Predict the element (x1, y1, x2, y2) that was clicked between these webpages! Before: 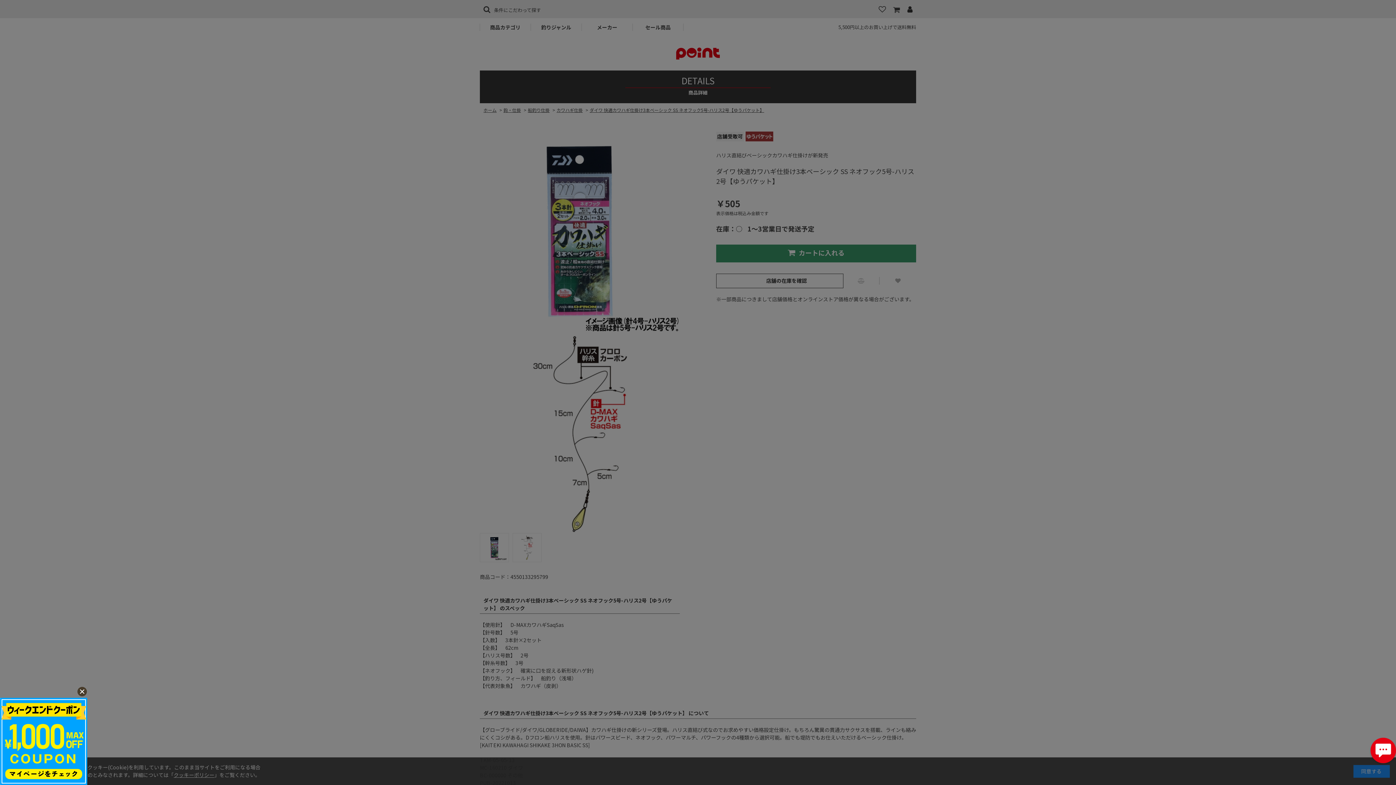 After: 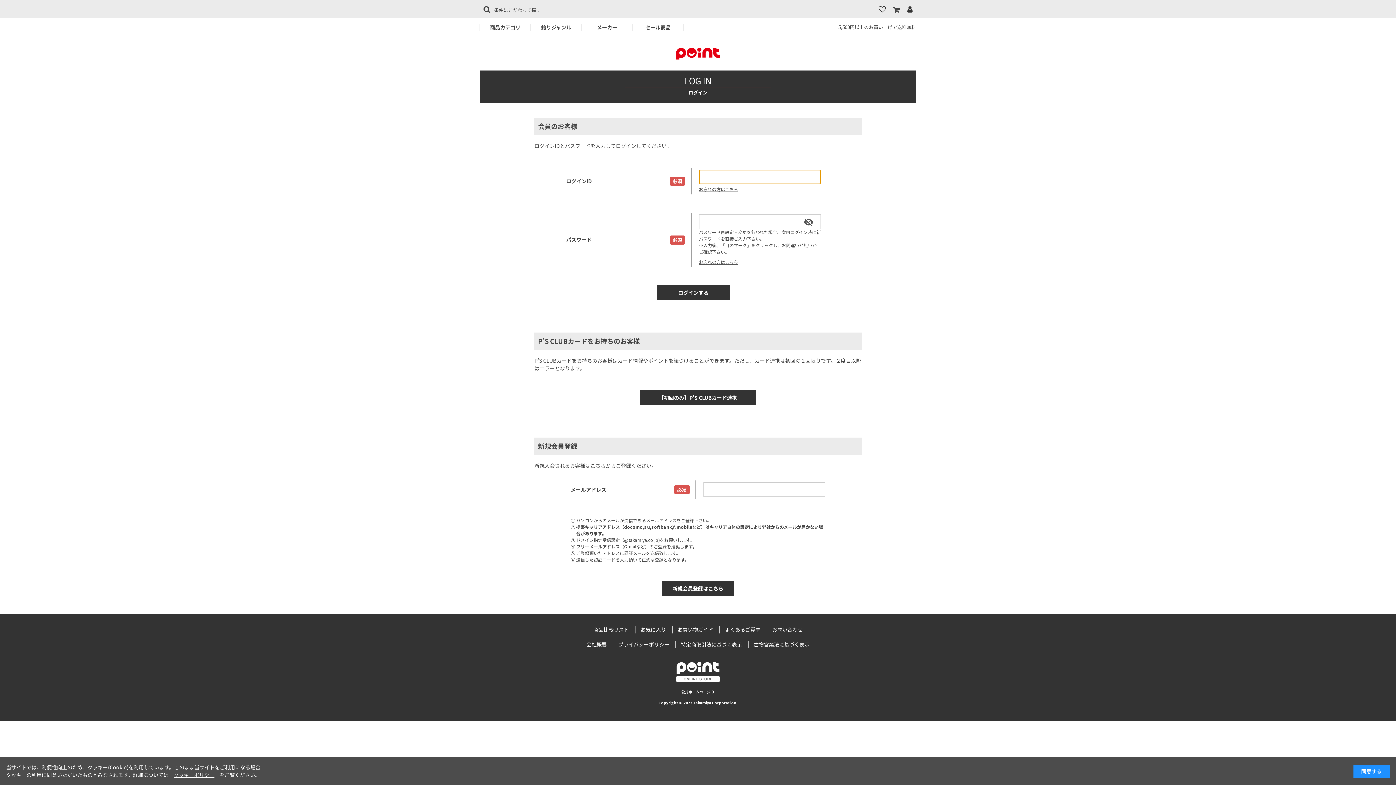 Action: bbox: (0, 698, 87, 787)